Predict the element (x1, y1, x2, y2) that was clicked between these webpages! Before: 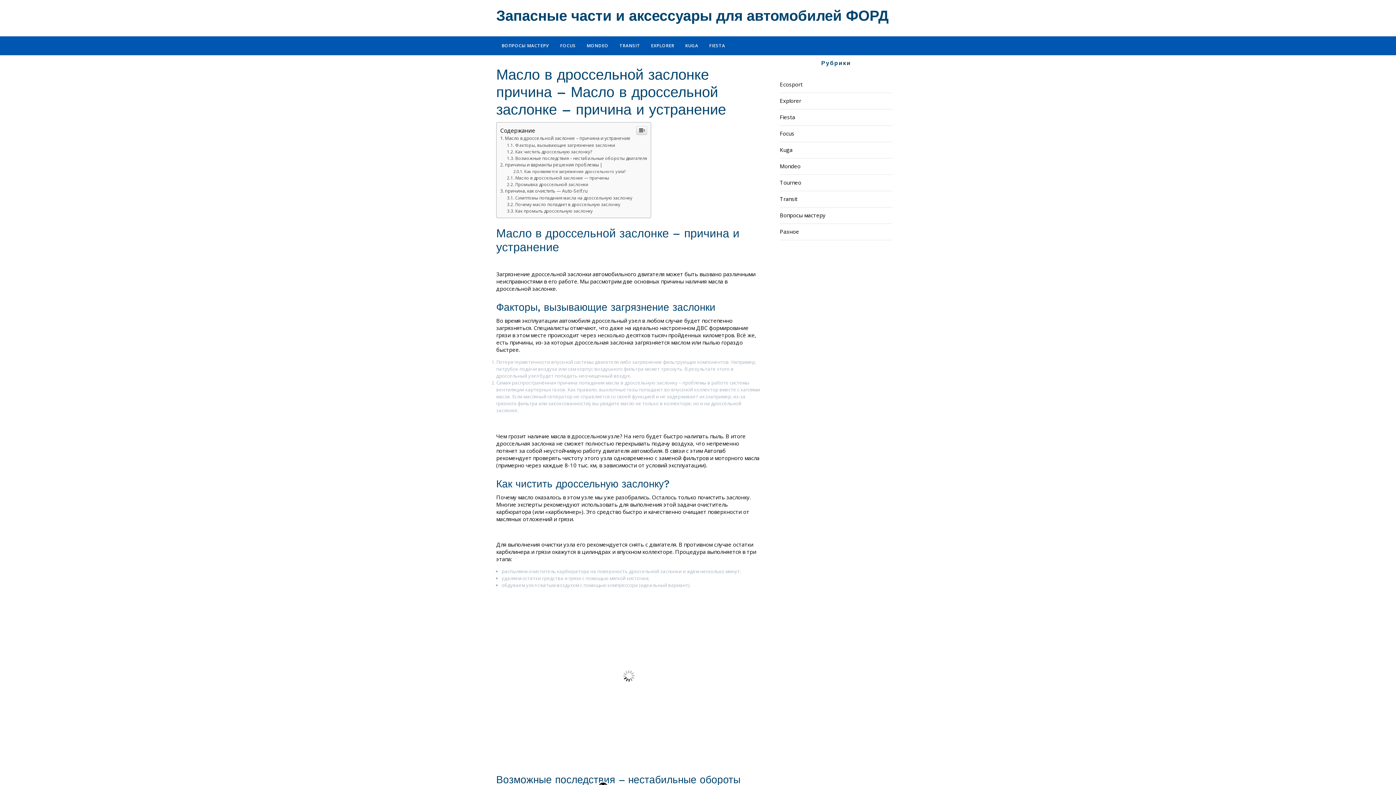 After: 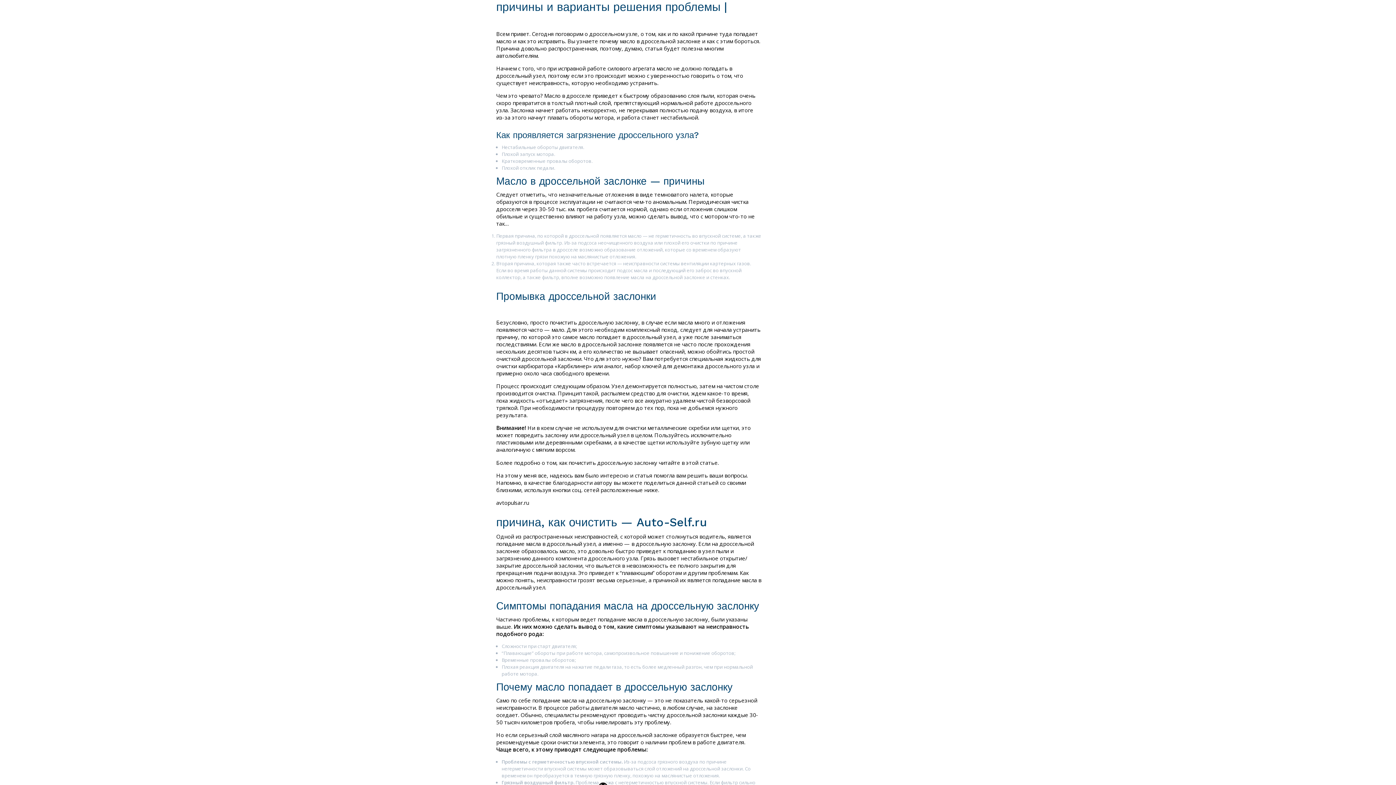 Action: label: причины и варианты решения проблемы | bbox: (500, 161, 602, 168)